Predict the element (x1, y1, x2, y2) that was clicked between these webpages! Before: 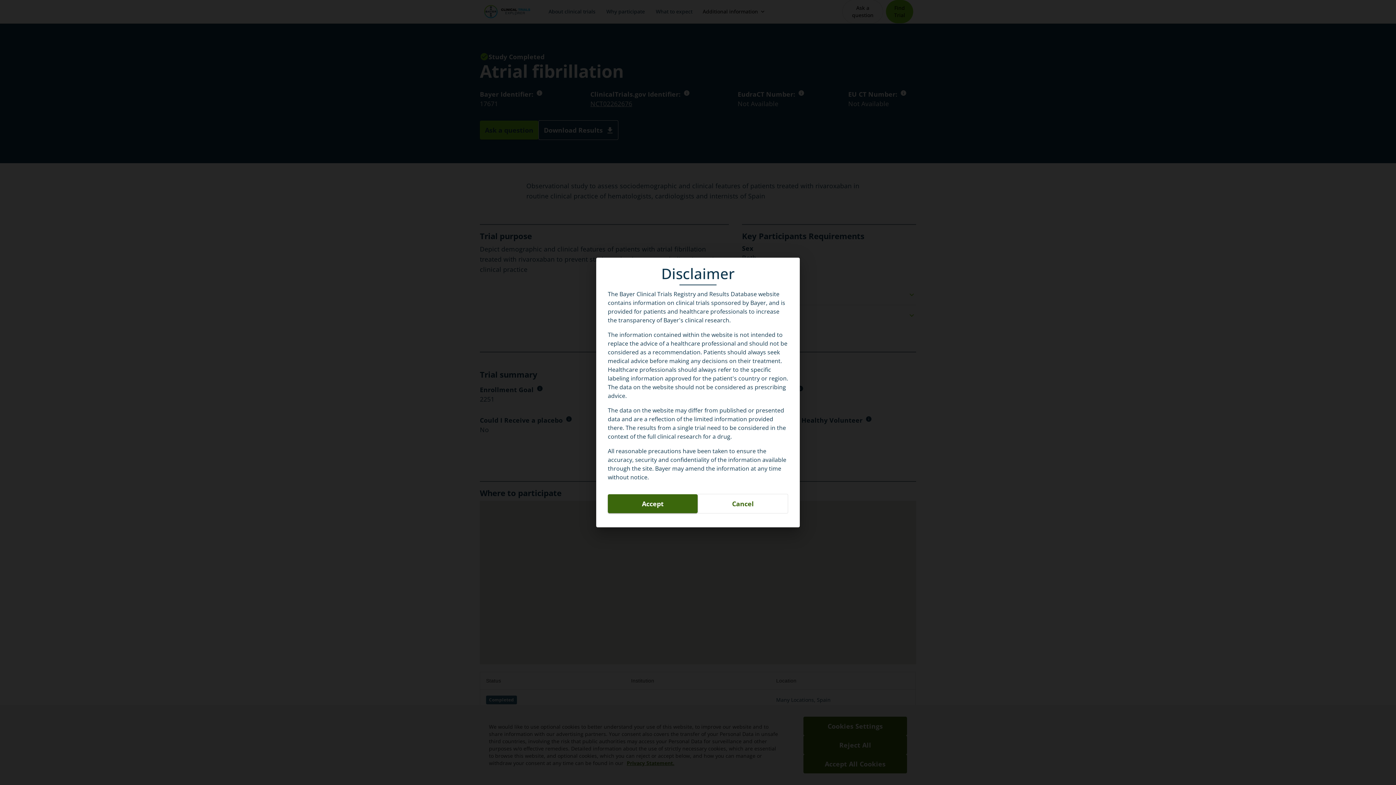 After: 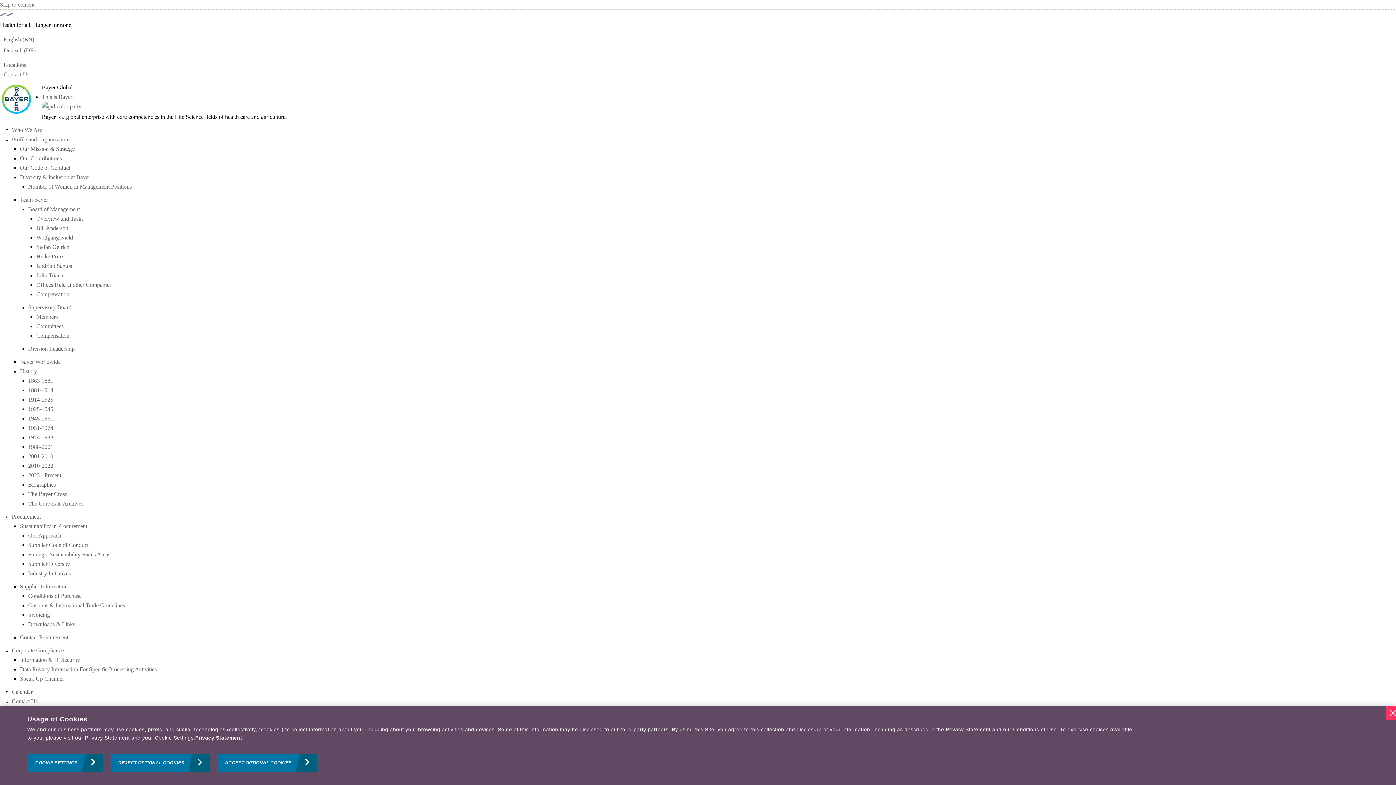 Action: label: button bbox: (697, 494, 788, 513)